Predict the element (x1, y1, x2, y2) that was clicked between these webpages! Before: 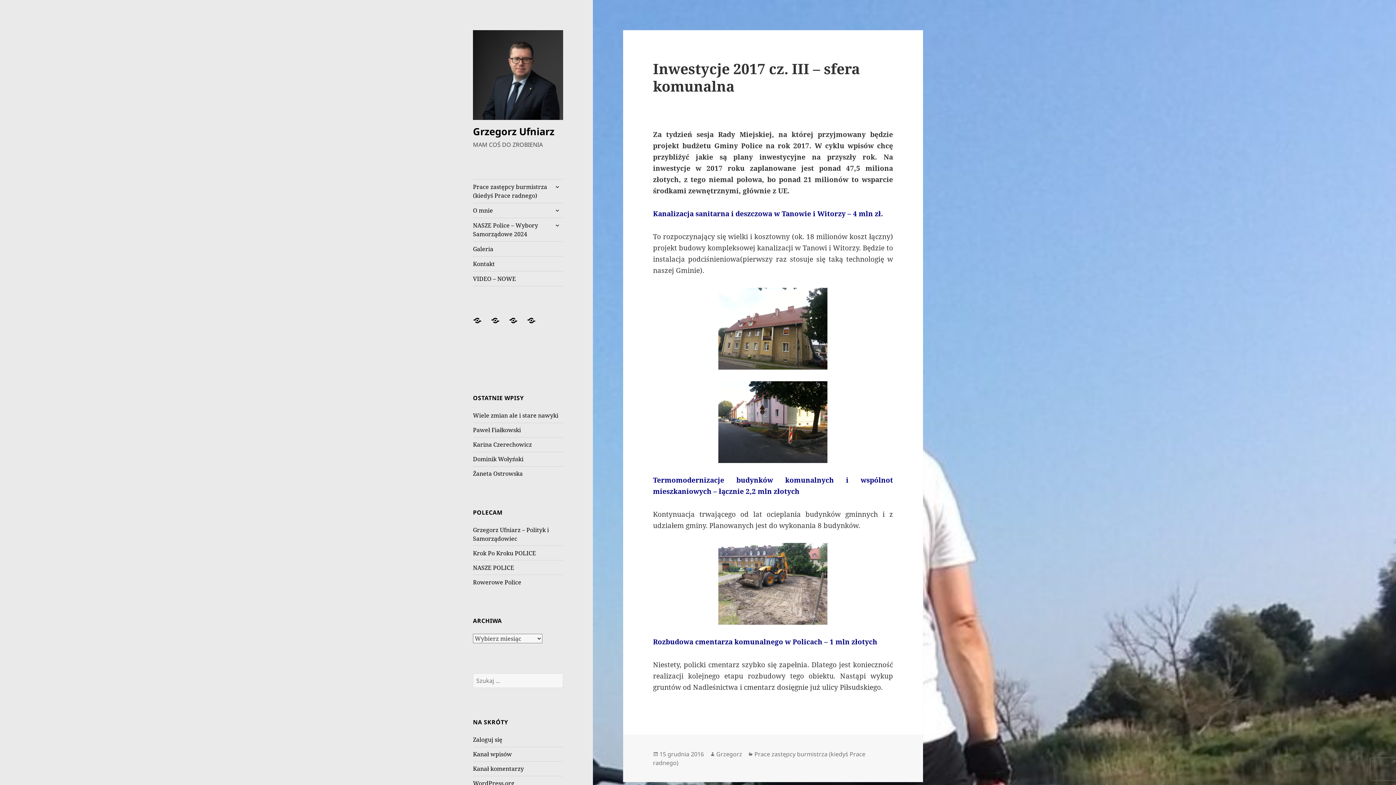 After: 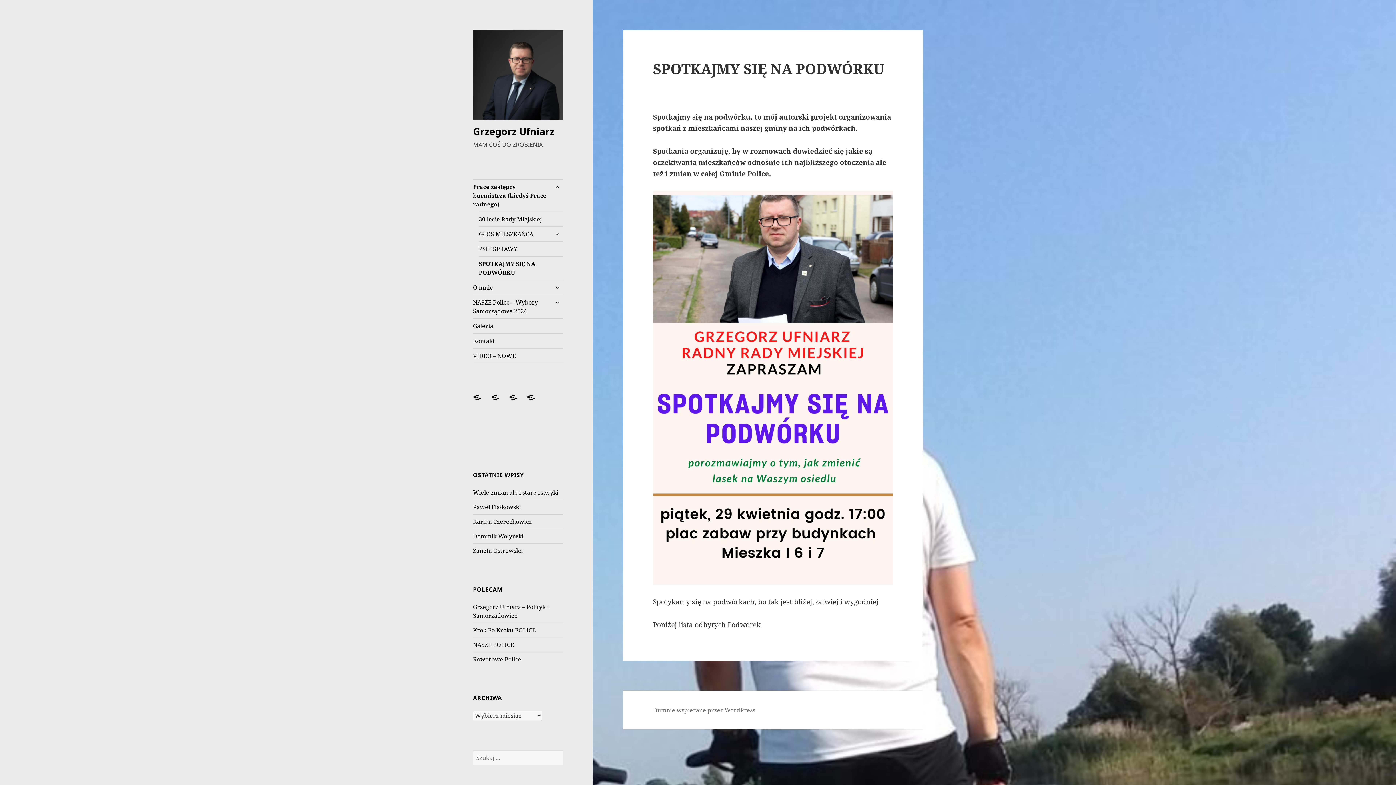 Action: bbox: (491, 316, 508, 333) label: SPOTKAJMY SIĘ NA PODWÓRKU